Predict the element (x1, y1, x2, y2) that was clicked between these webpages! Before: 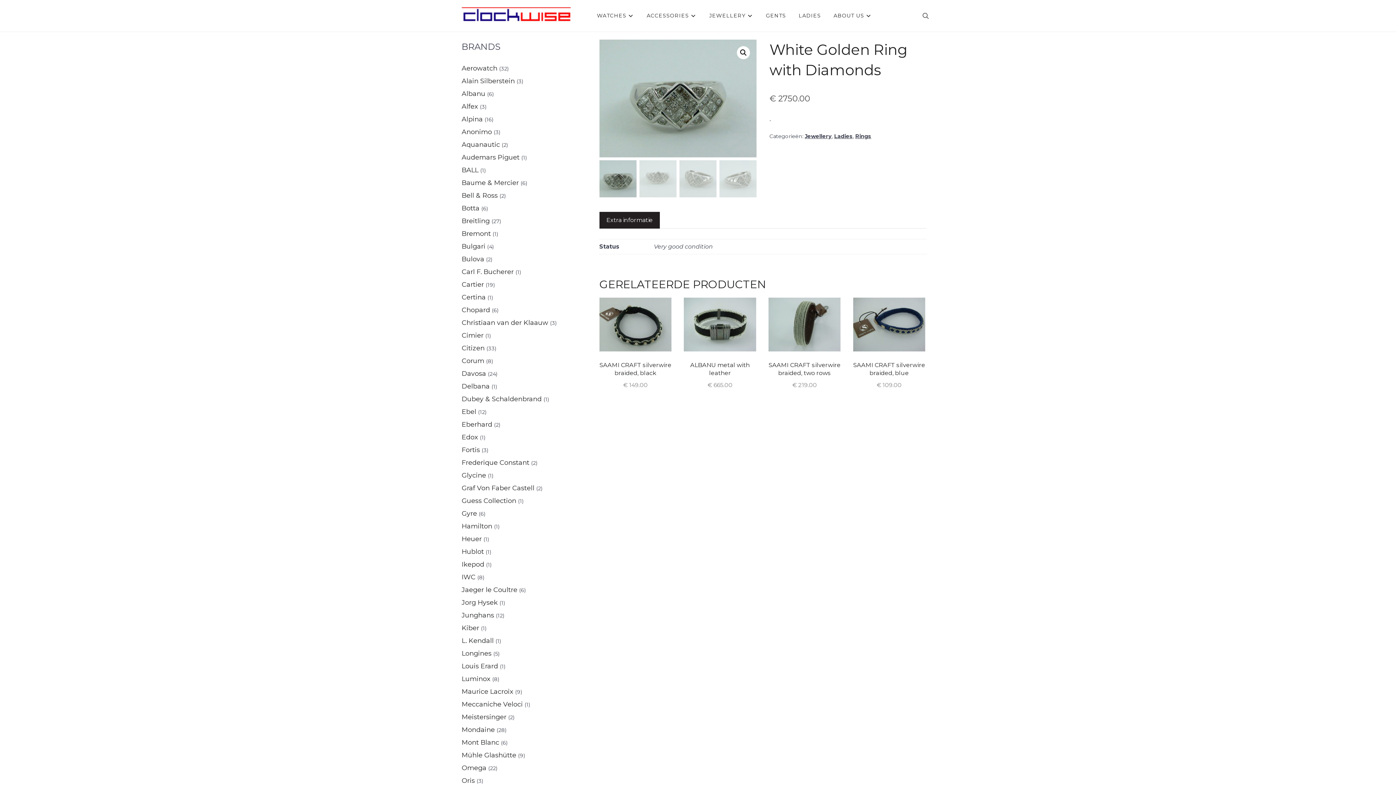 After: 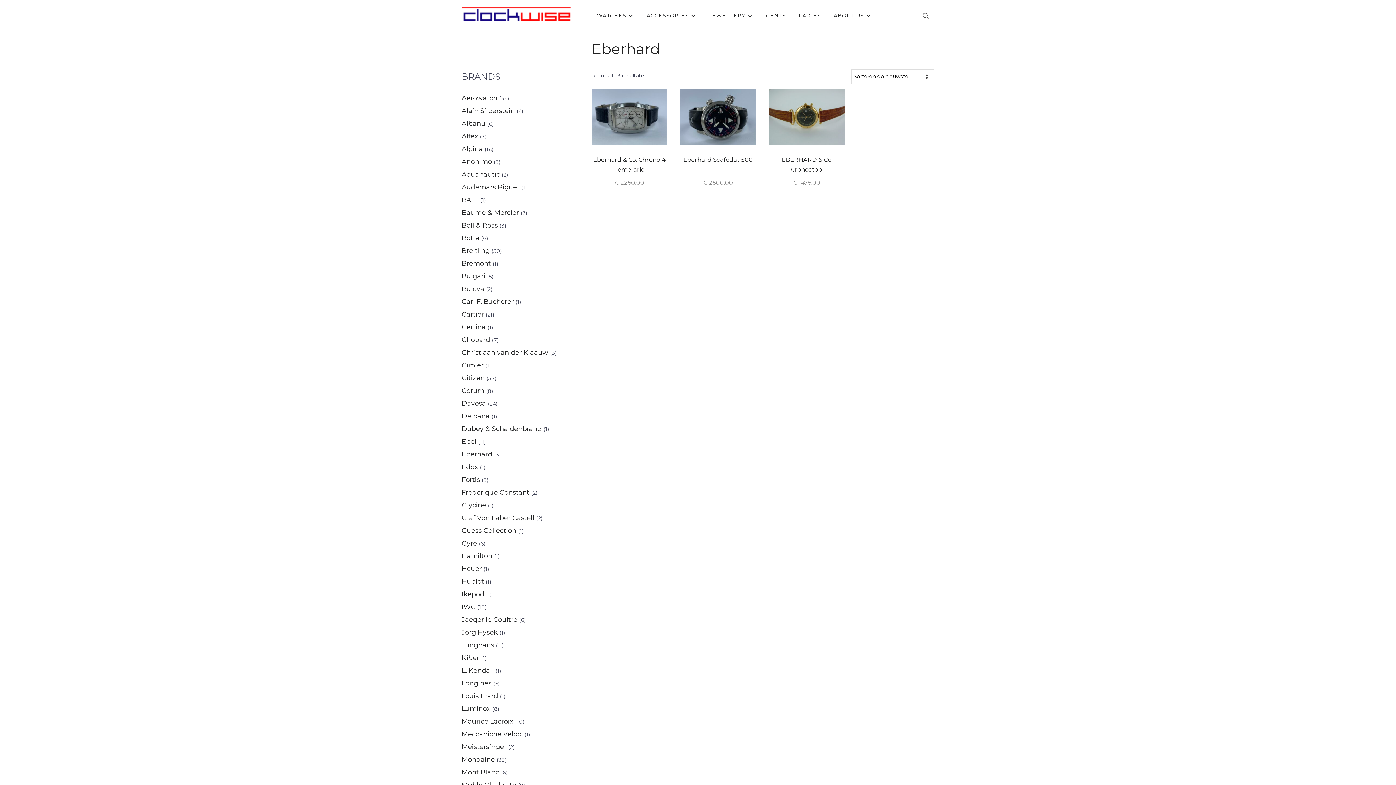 Action: bbox: (461, 420, 492, 428) label: Eberhard